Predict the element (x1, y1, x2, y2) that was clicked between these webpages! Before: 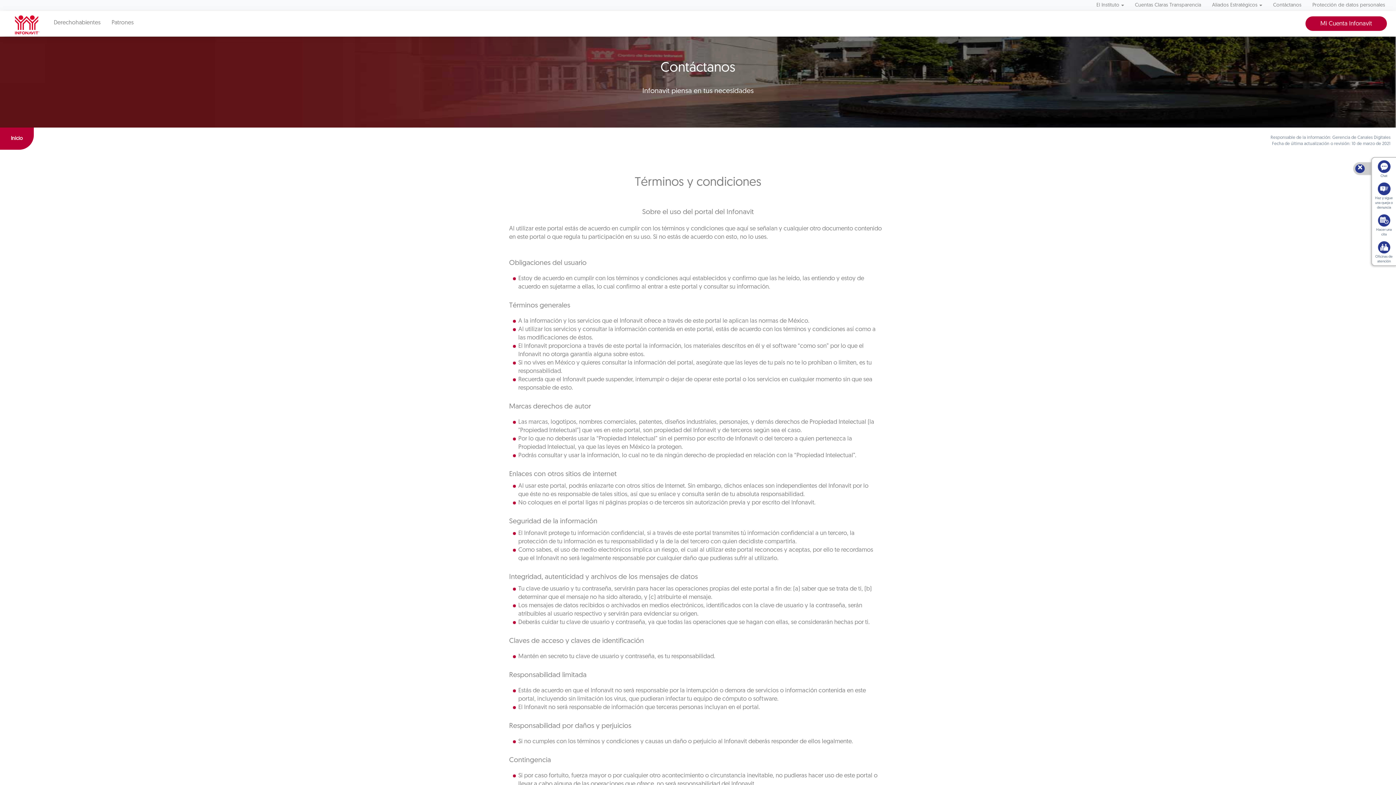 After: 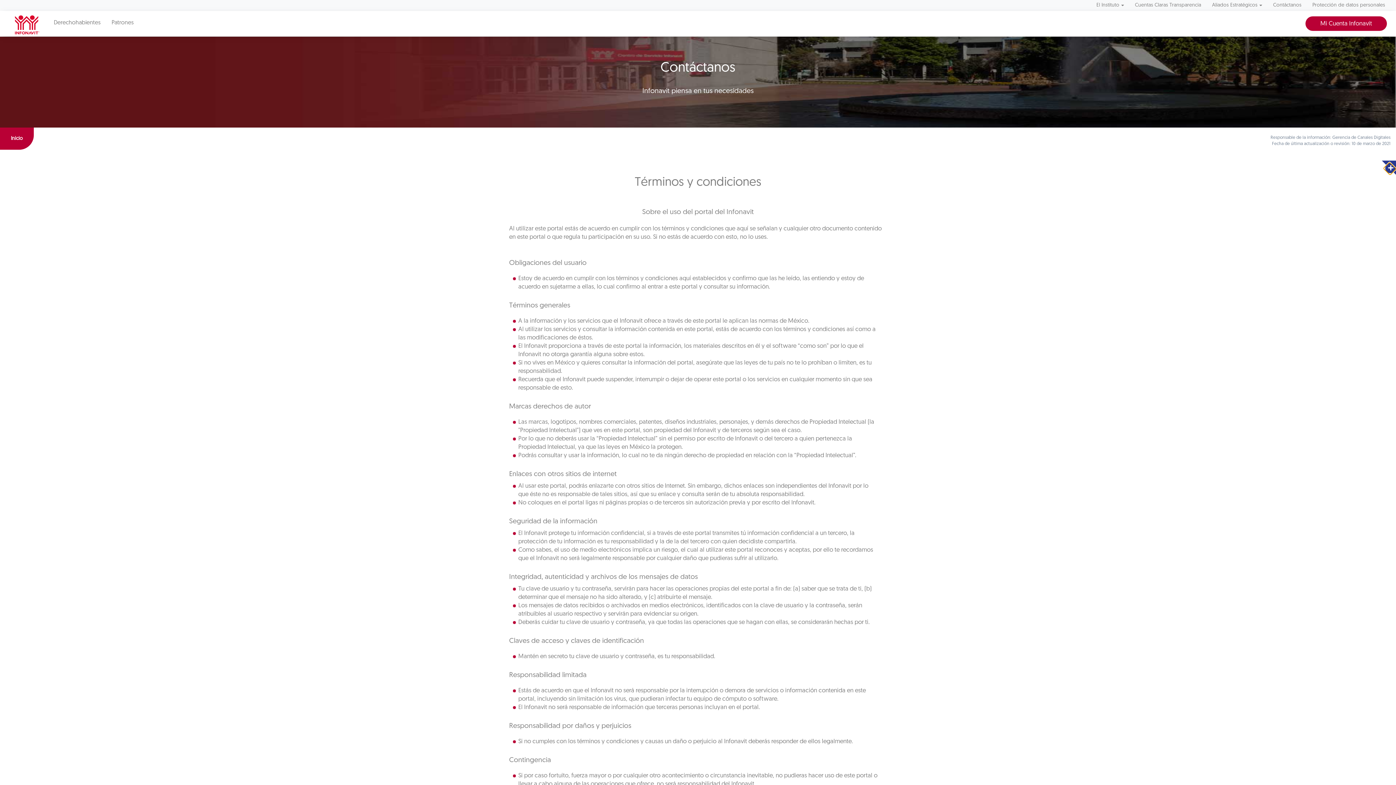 Action: bbox: (1355, 164, 1365, 173) label: 🗙